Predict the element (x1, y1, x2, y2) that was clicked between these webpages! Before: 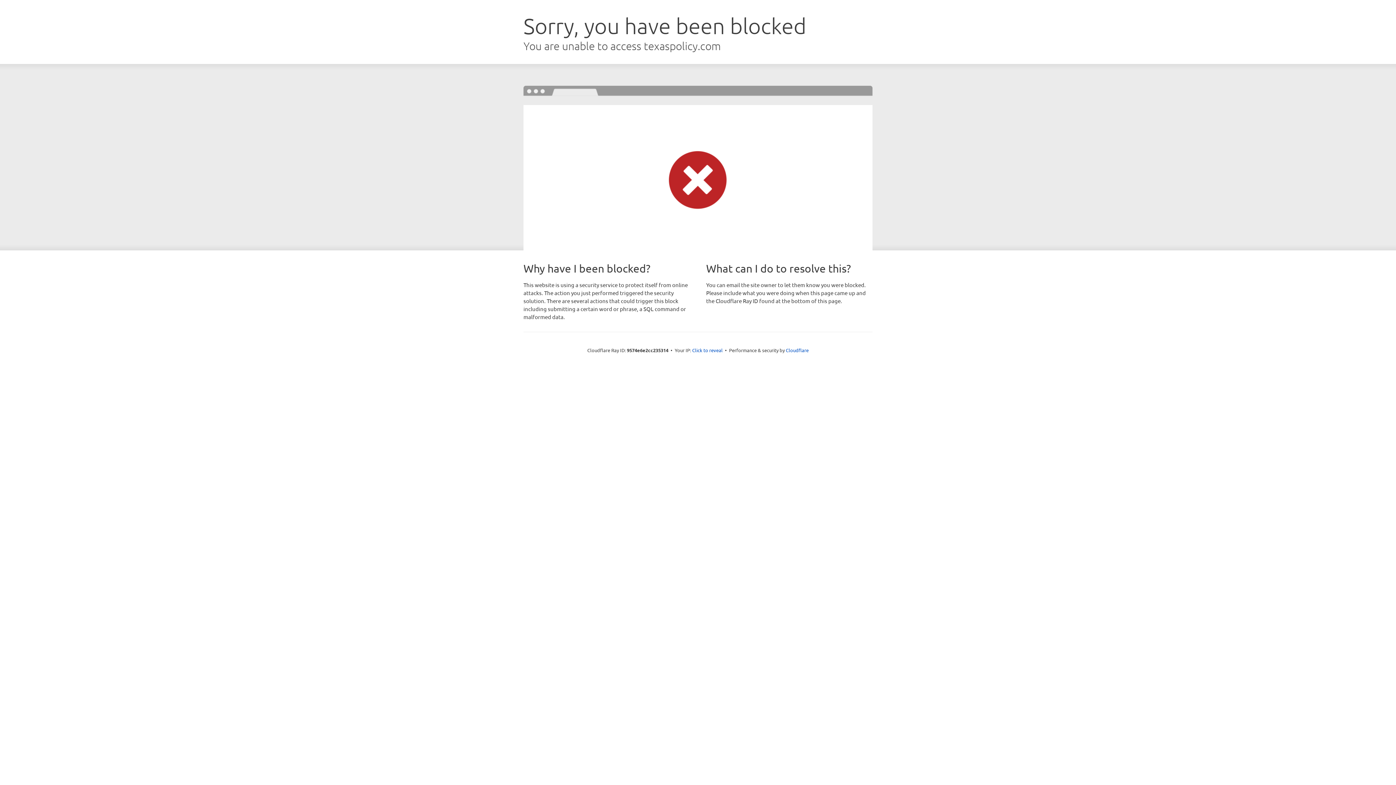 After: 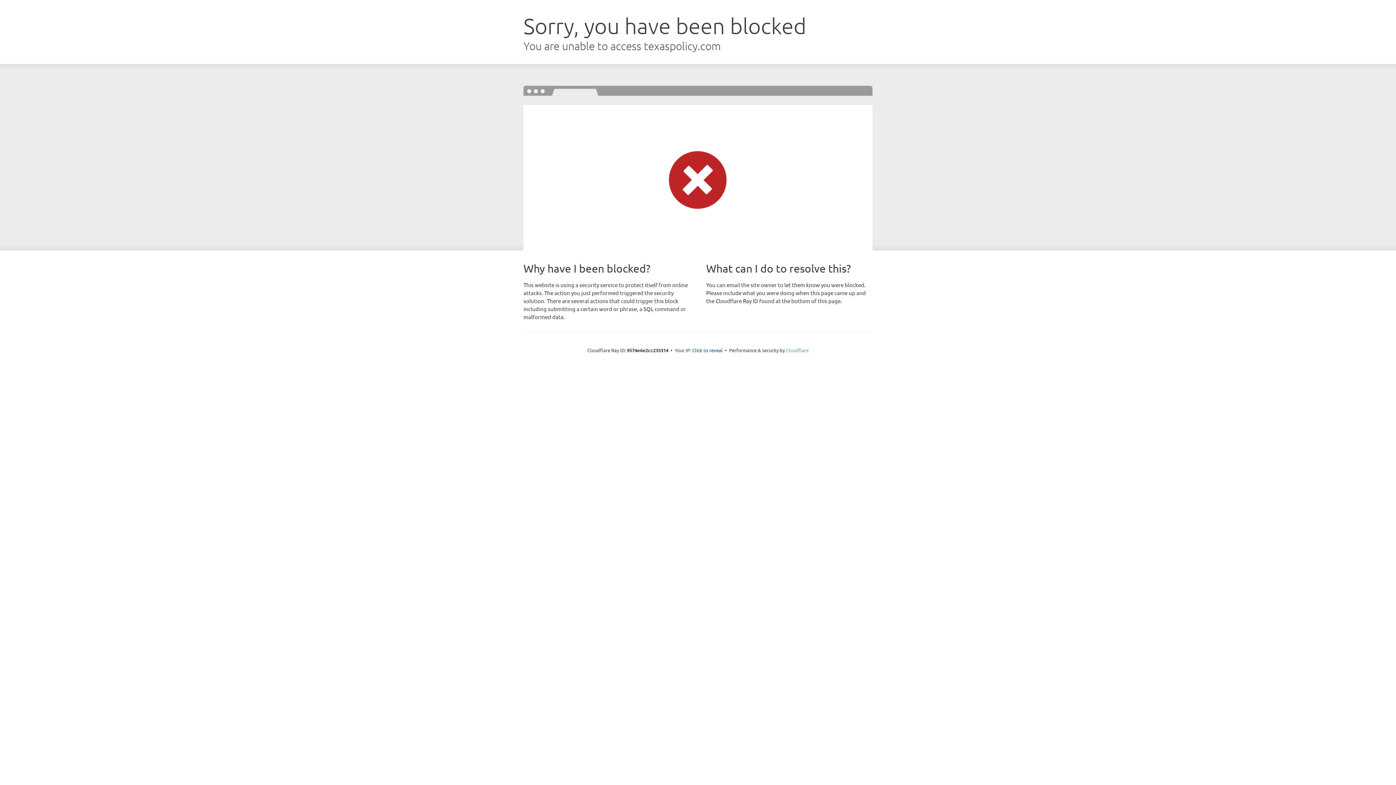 Action: bbox: (786, 347, 808, 353) label: Cloudflare